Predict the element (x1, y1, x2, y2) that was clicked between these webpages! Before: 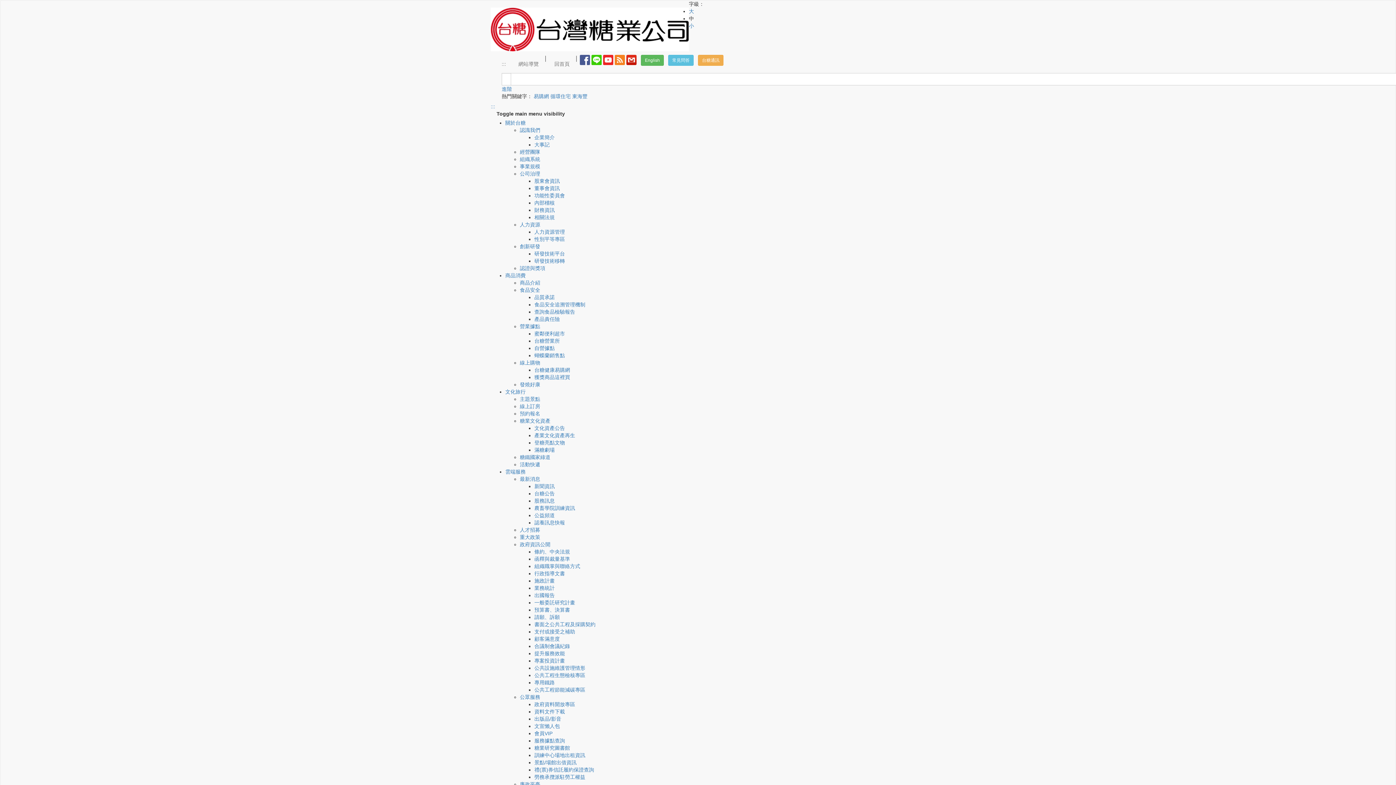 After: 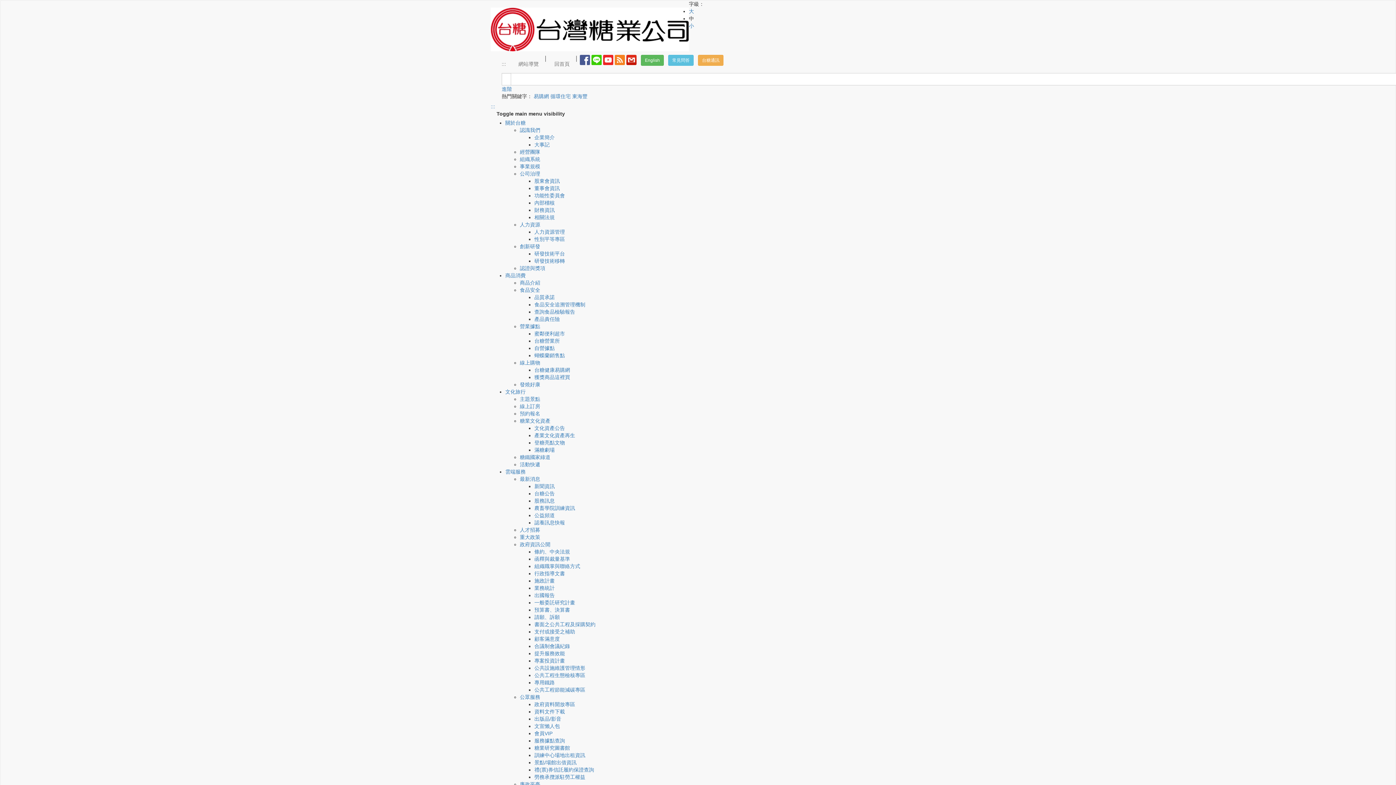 Action: bbox: (534, 258, 565, 264) label: 研發技術移轉